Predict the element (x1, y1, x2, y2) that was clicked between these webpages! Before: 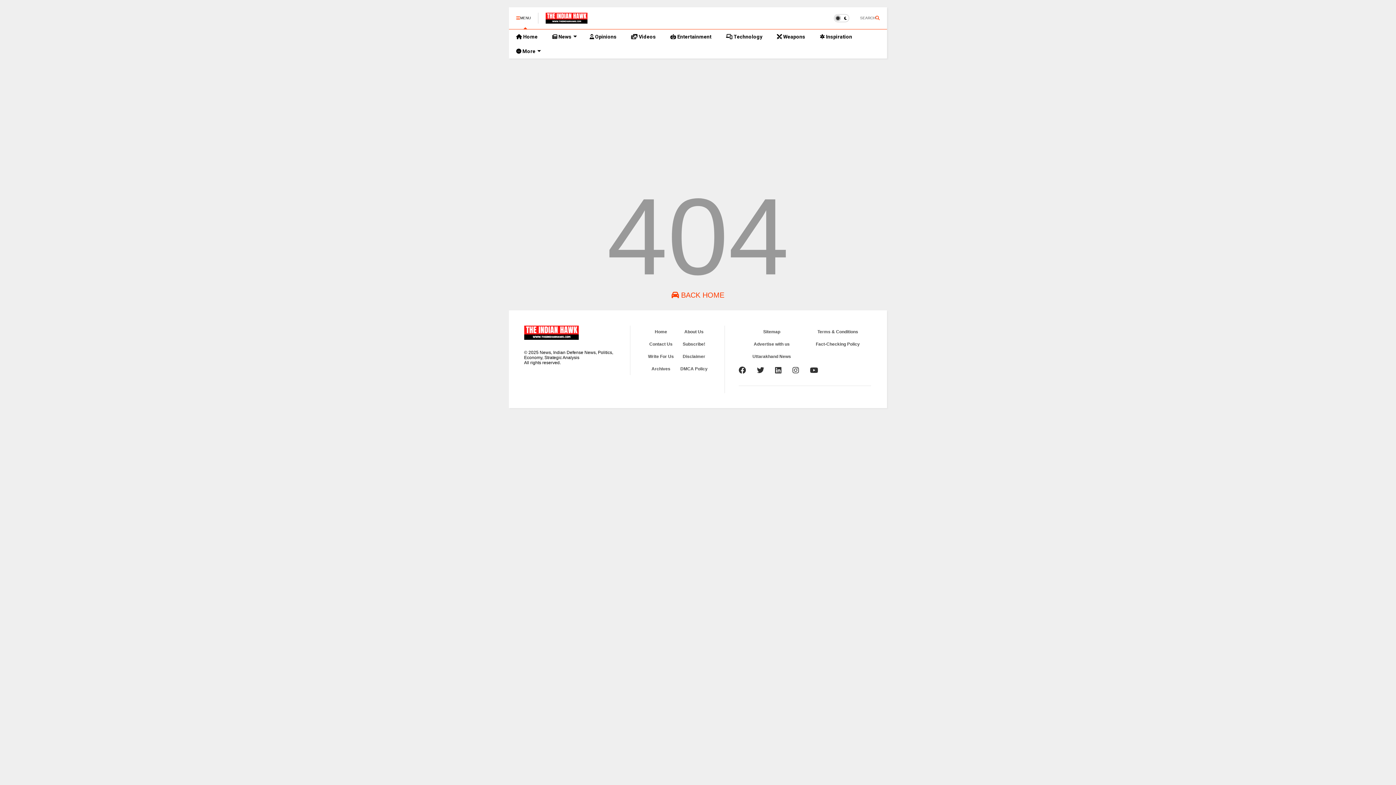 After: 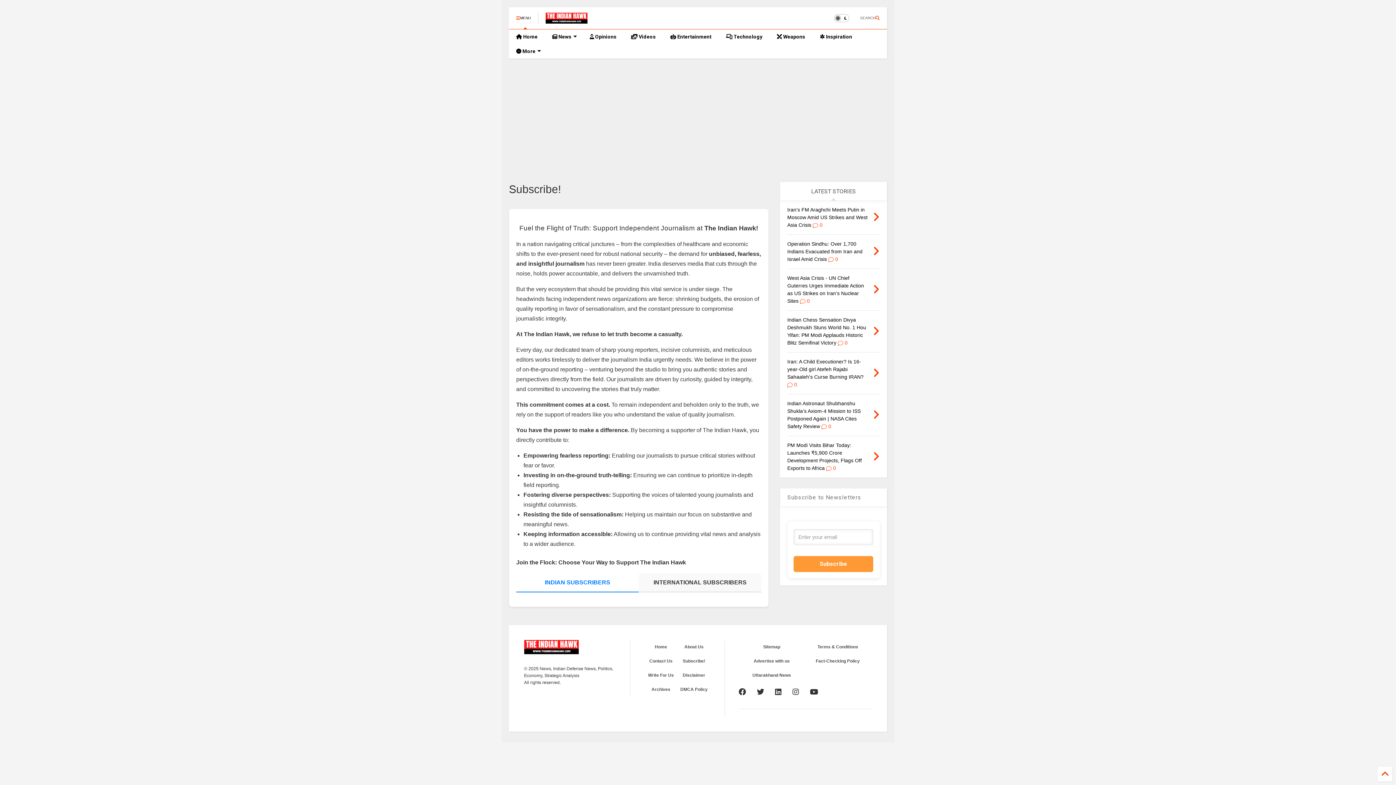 Action: label: Subscribe! bbox: (682, 341, 705, 346)